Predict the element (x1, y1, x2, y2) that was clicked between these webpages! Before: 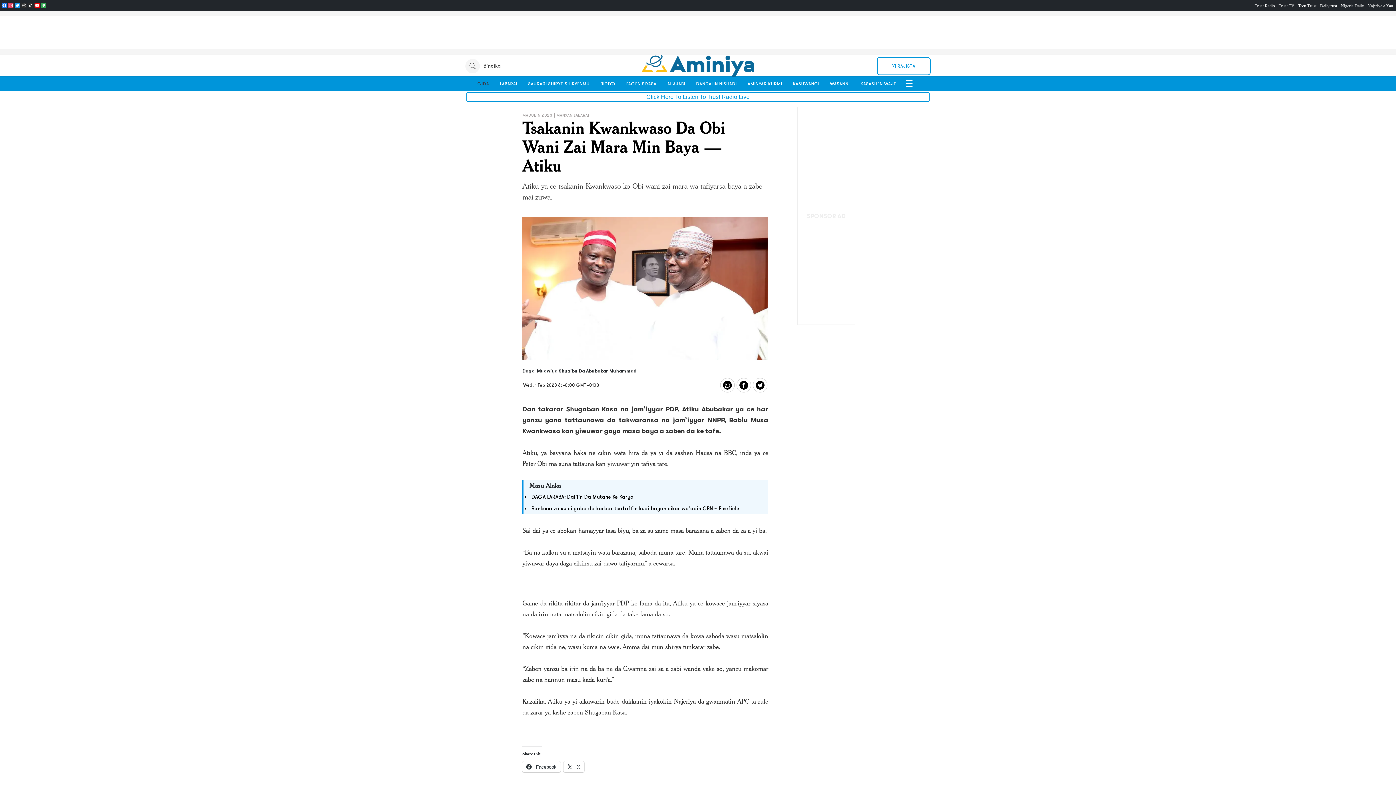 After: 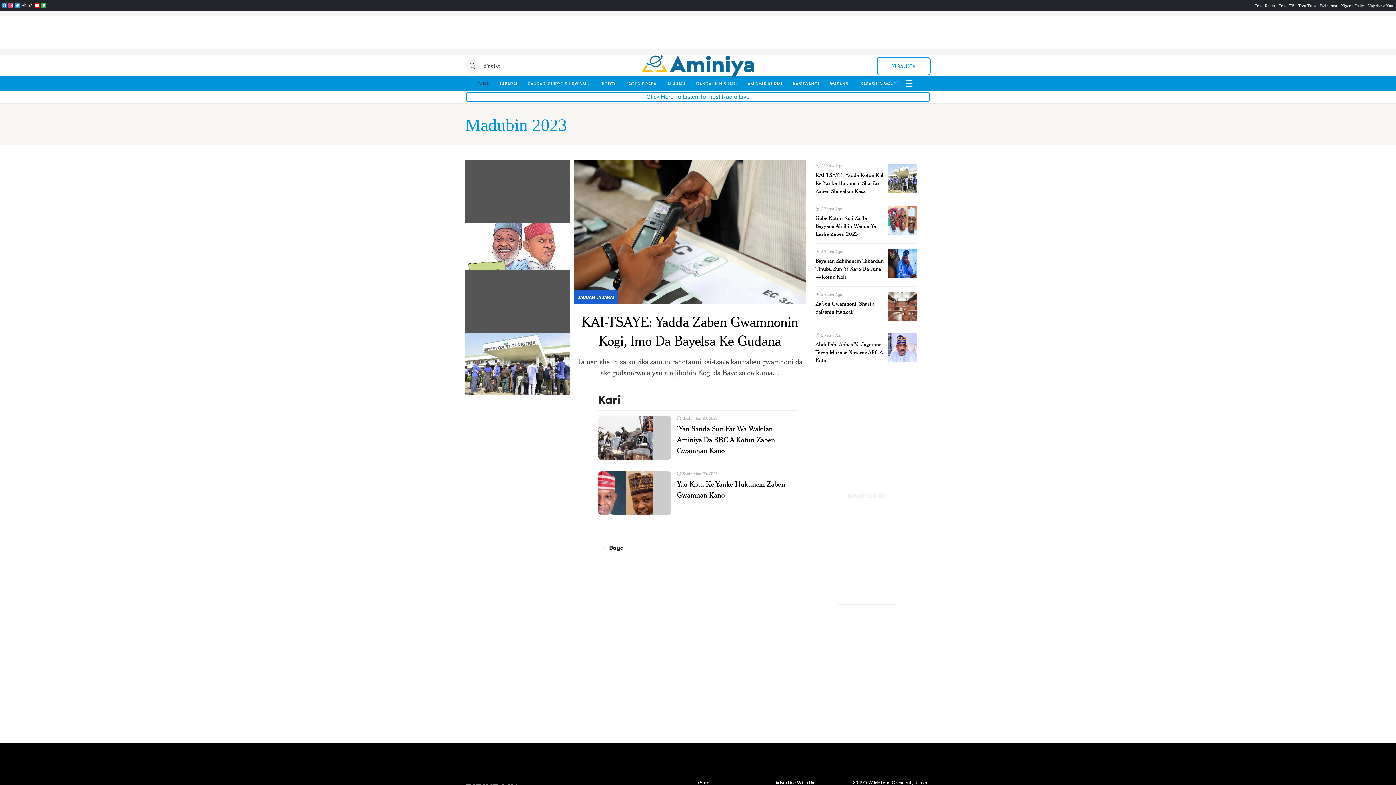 Action: bbox: (522, 112, 554, 117) label: Madubin 2023